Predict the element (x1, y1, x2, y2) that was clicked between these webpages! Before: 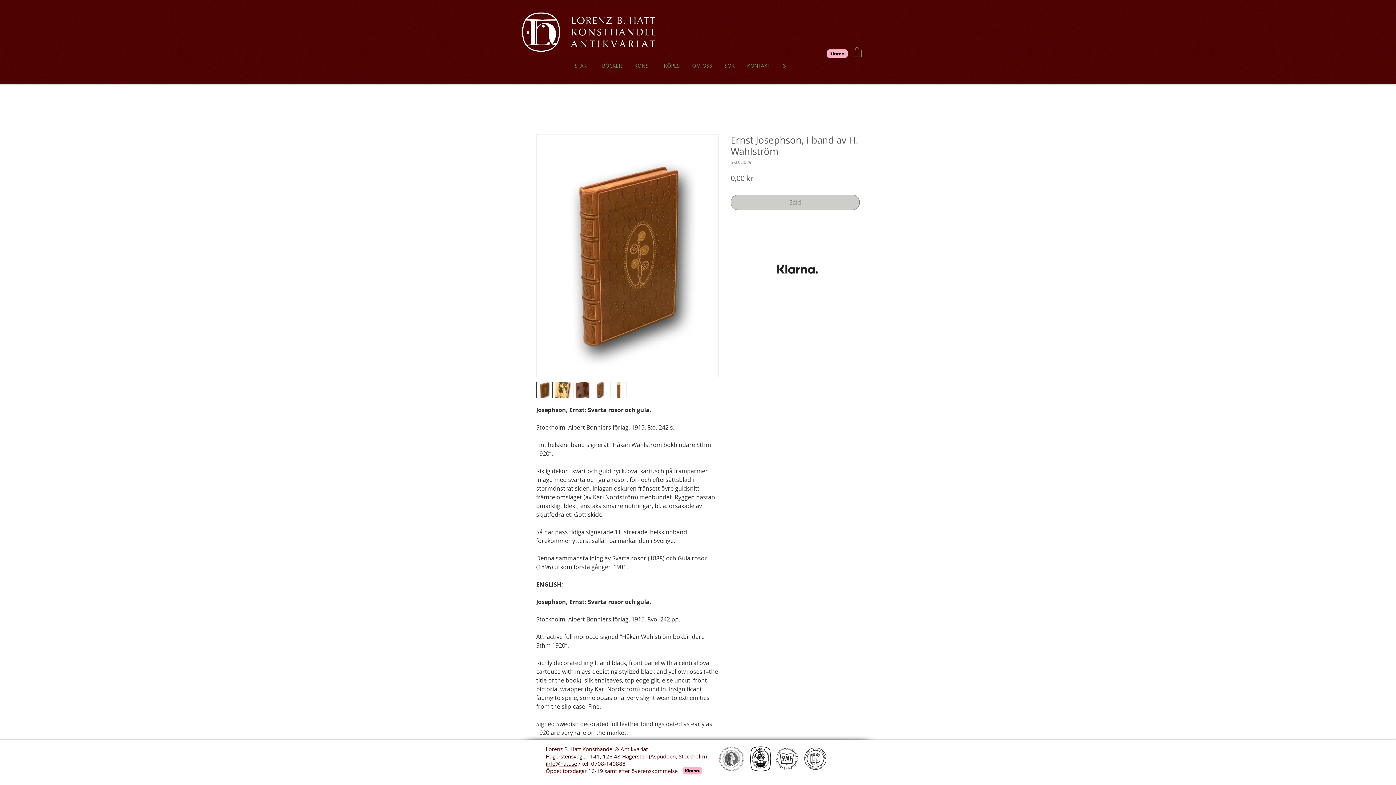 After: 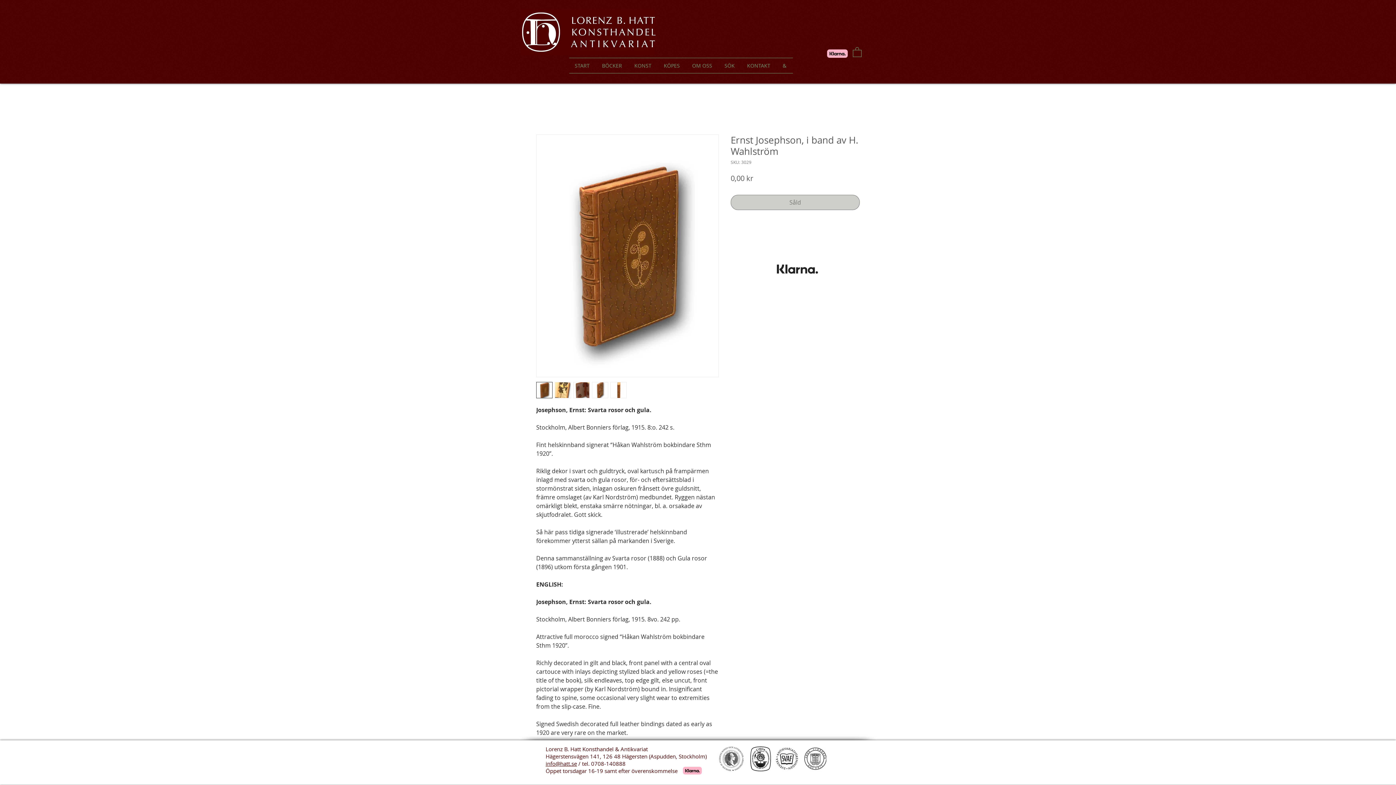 Action: bbox: (749, 745, 772, 772)